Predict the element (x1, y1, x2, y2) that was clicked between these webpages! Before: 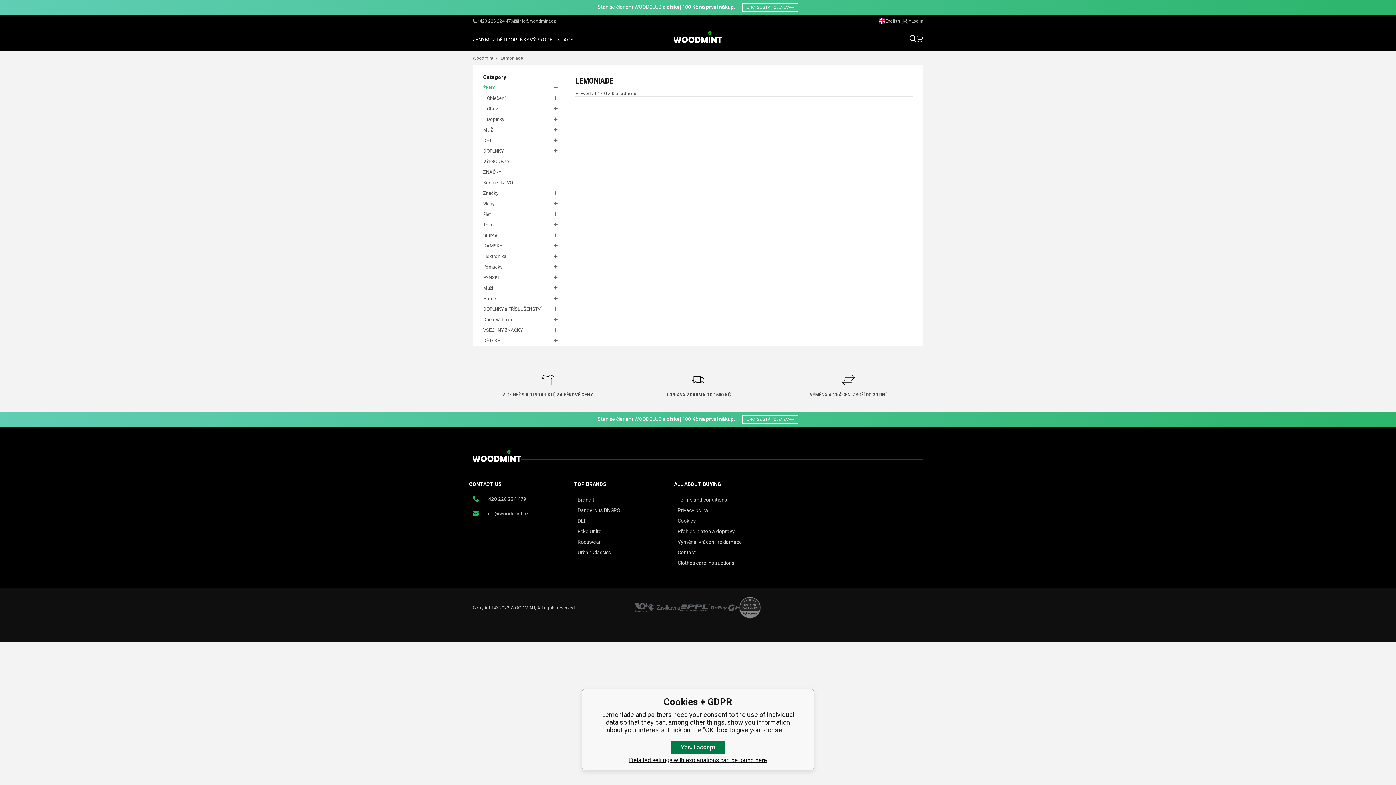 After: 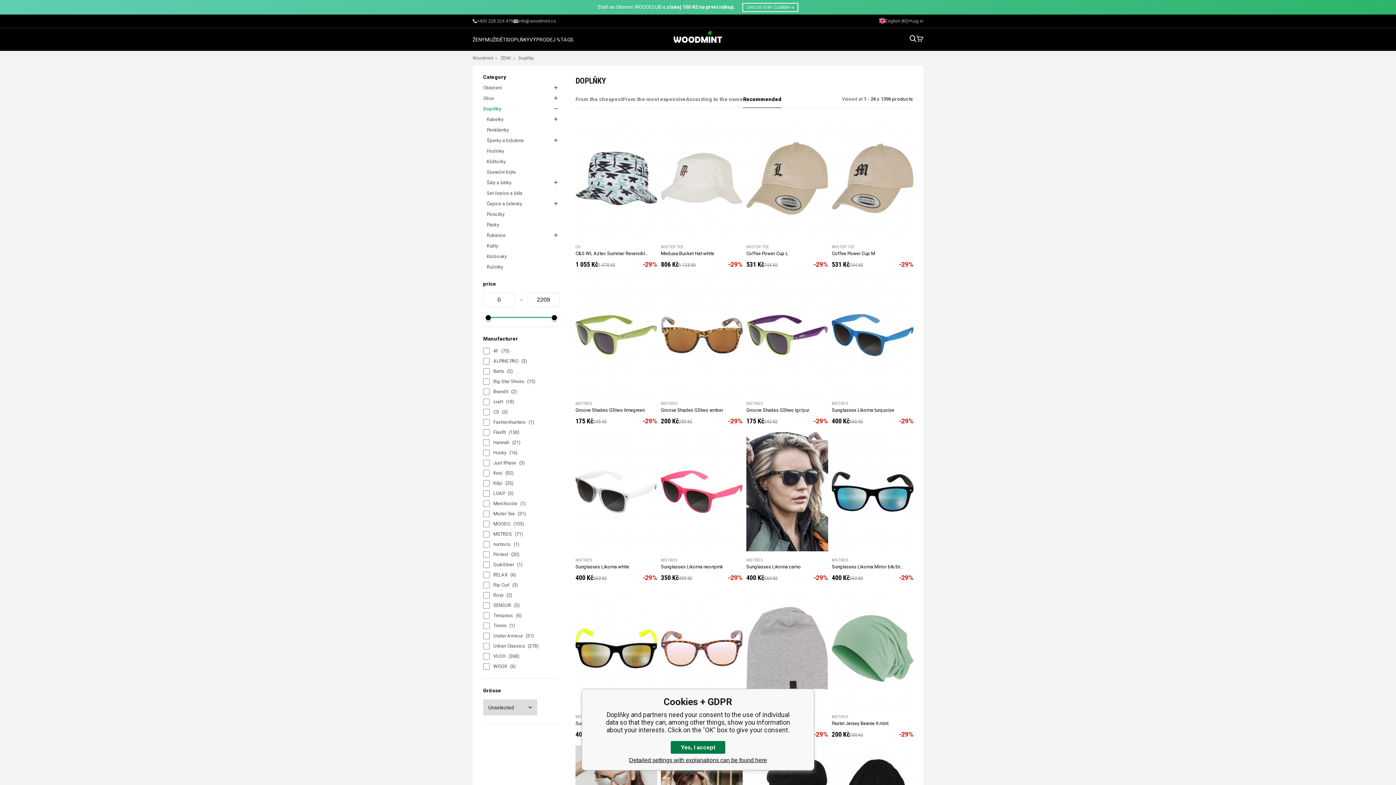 Action: label: Doplňky bbox: (486, 114, 559, 124)